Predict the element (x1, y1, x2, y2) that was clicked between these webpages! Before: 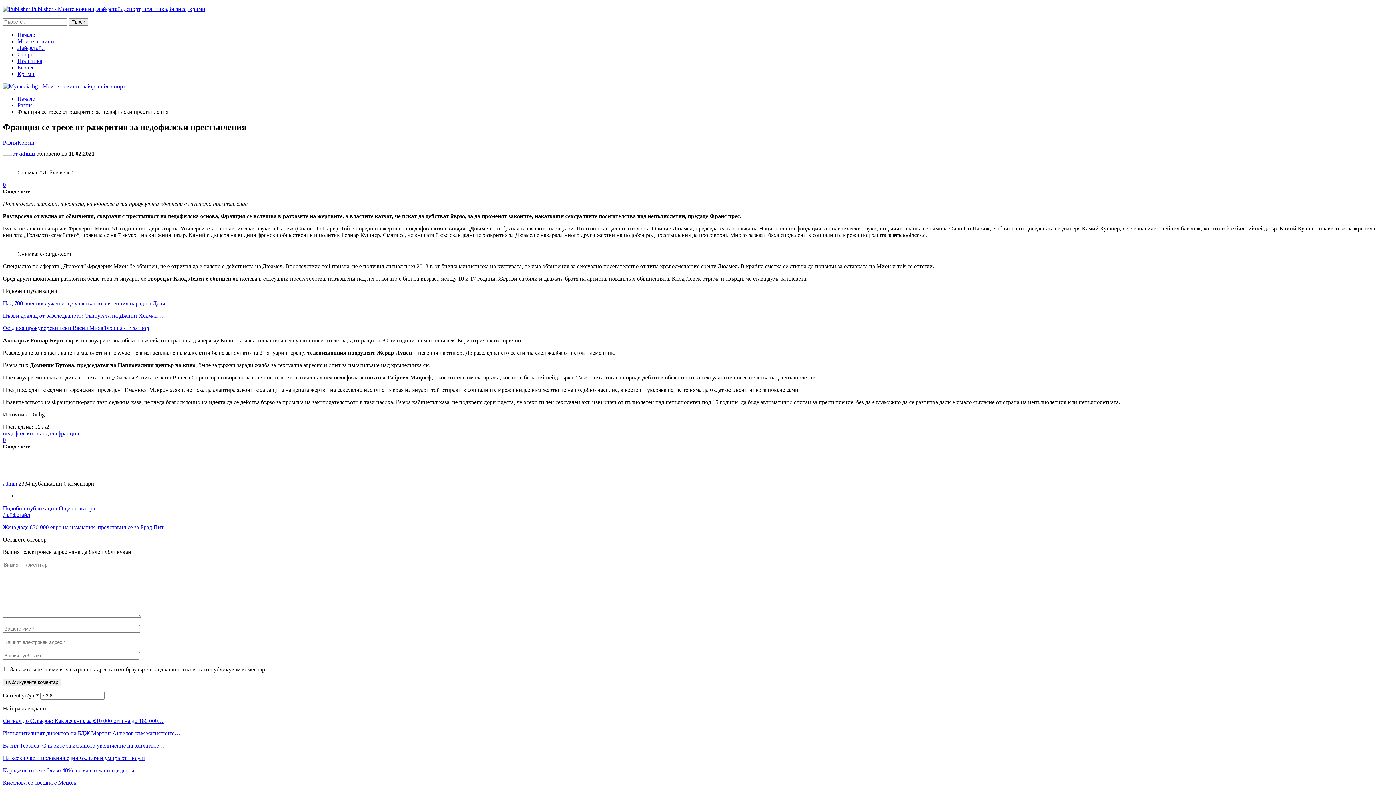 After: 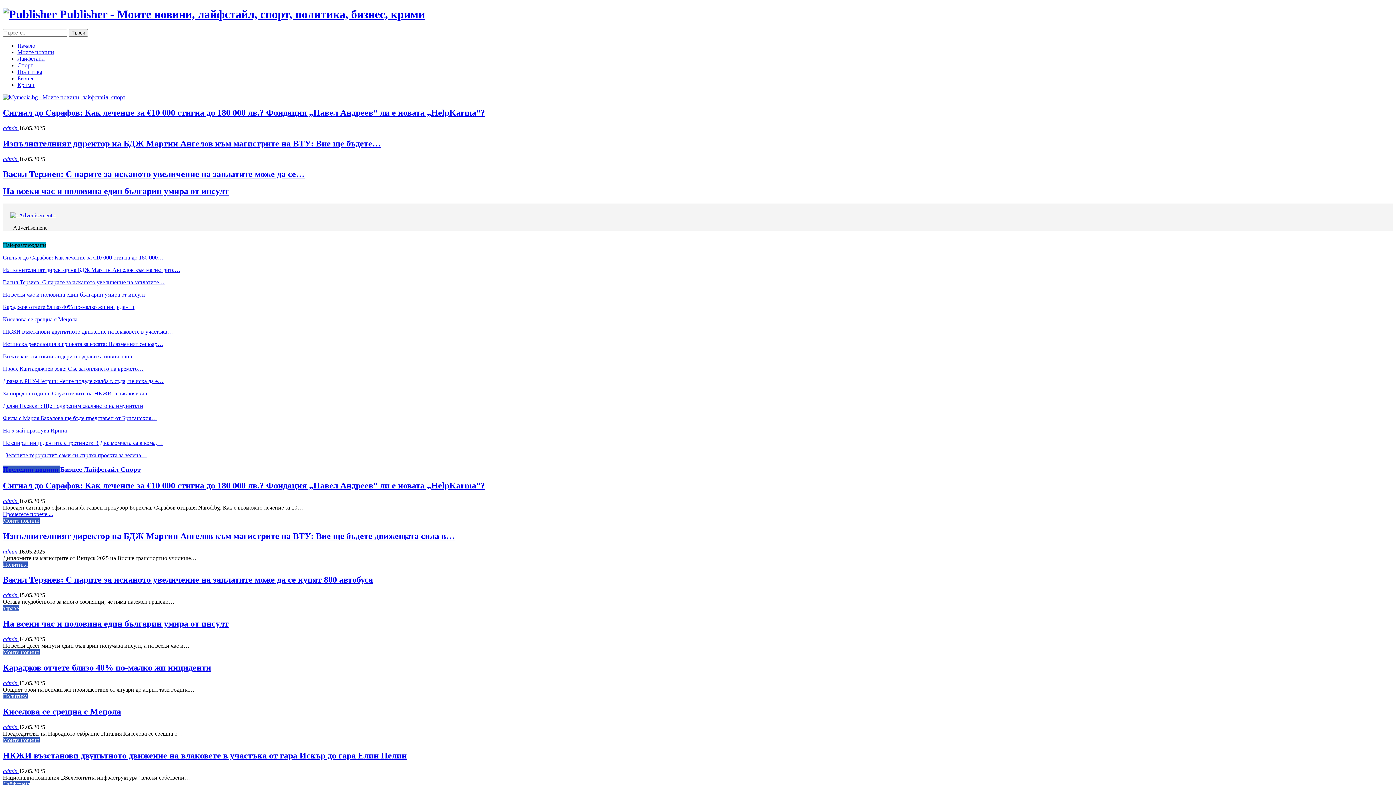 Action: bbox: (2, 474, 32, 480)